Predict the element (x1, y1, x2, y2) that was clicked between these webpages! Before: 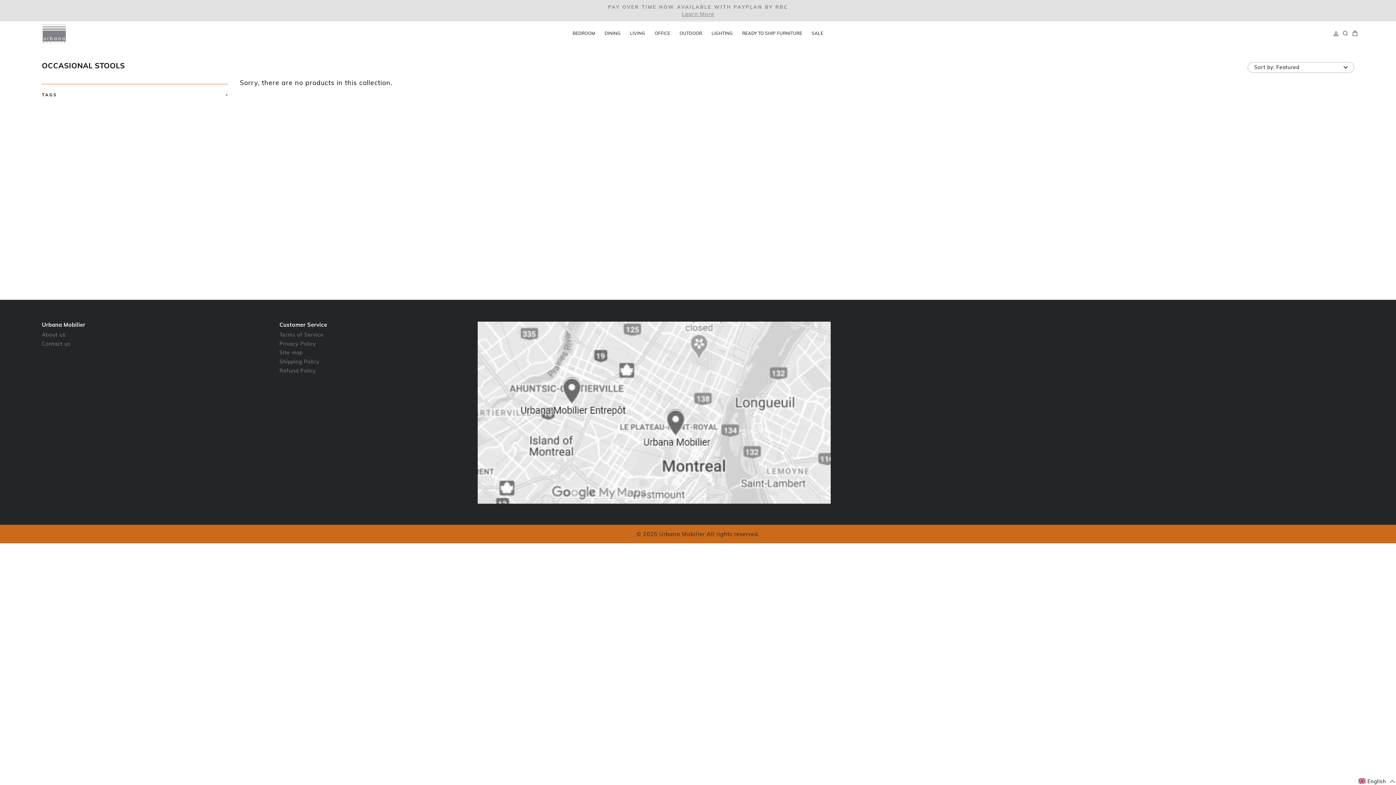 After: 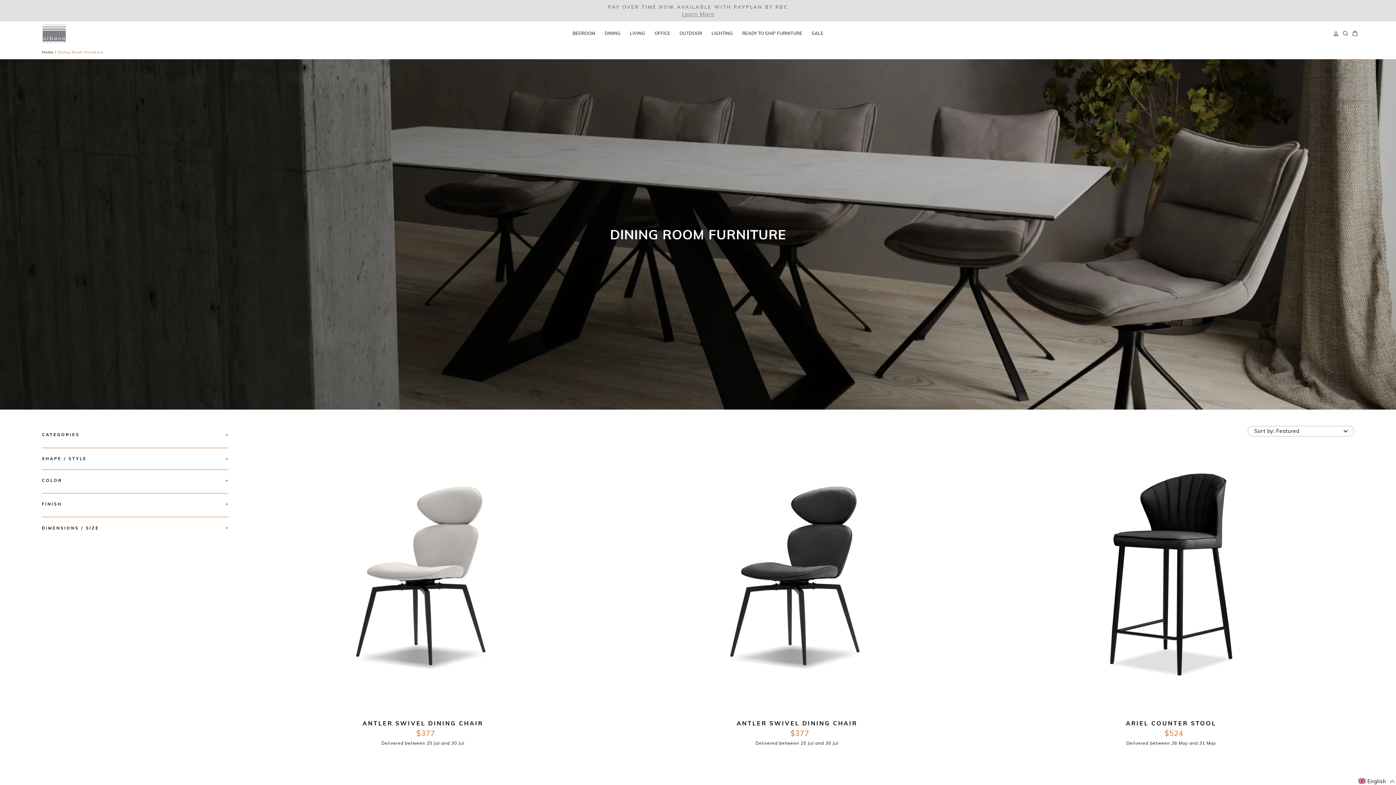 Action: label: DINING bbox: (601, 28, 624, 38)